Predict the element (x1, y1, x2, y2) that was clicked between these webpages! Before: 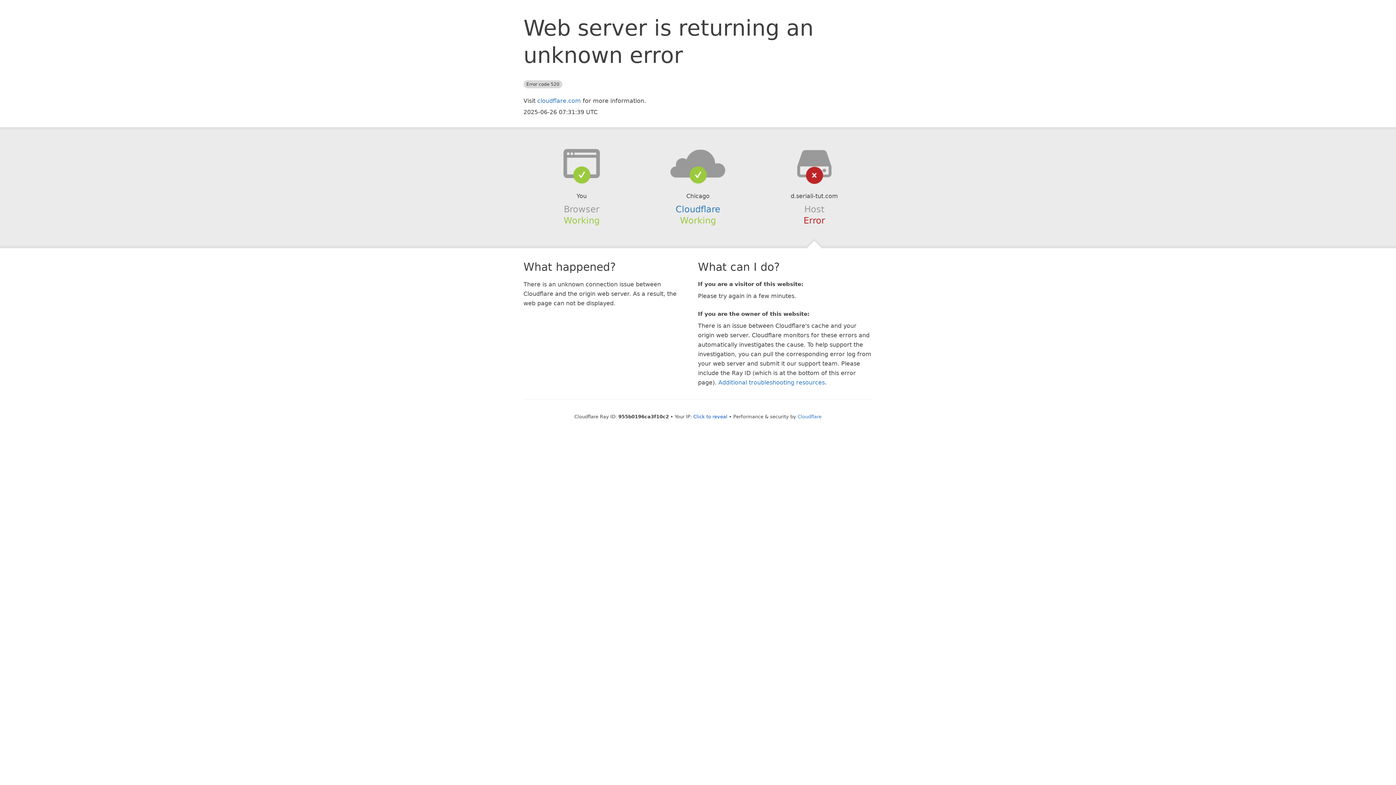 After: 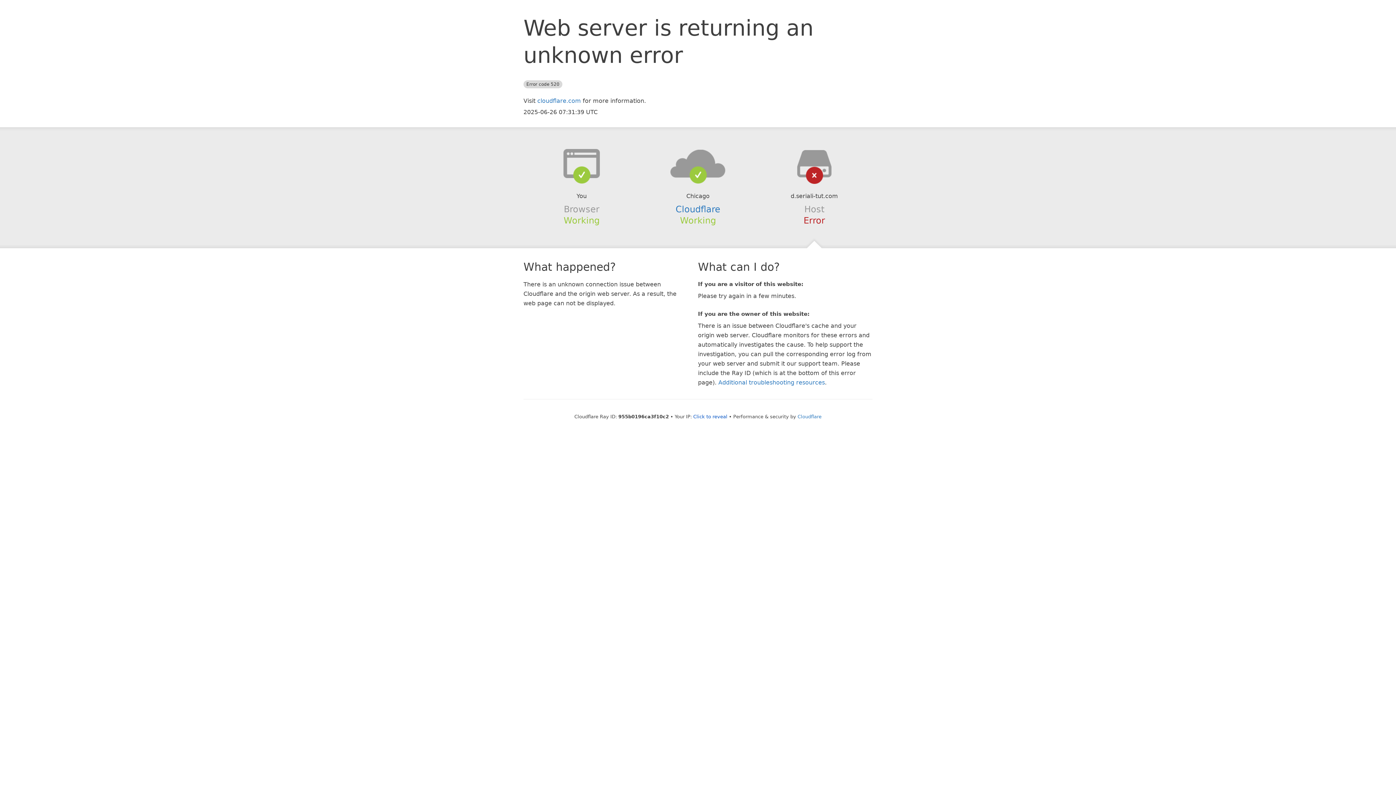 Action: bbox: (639, 148, 756, 178)